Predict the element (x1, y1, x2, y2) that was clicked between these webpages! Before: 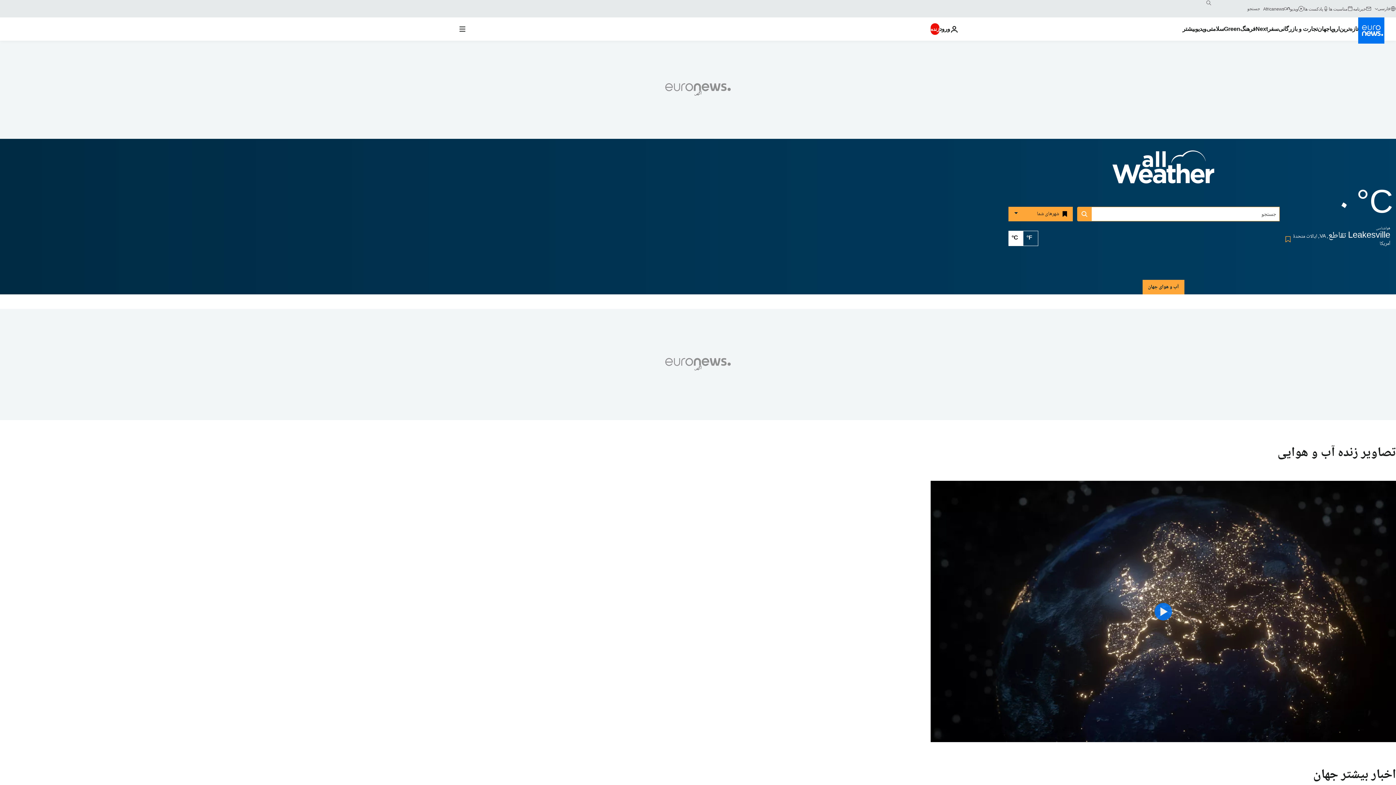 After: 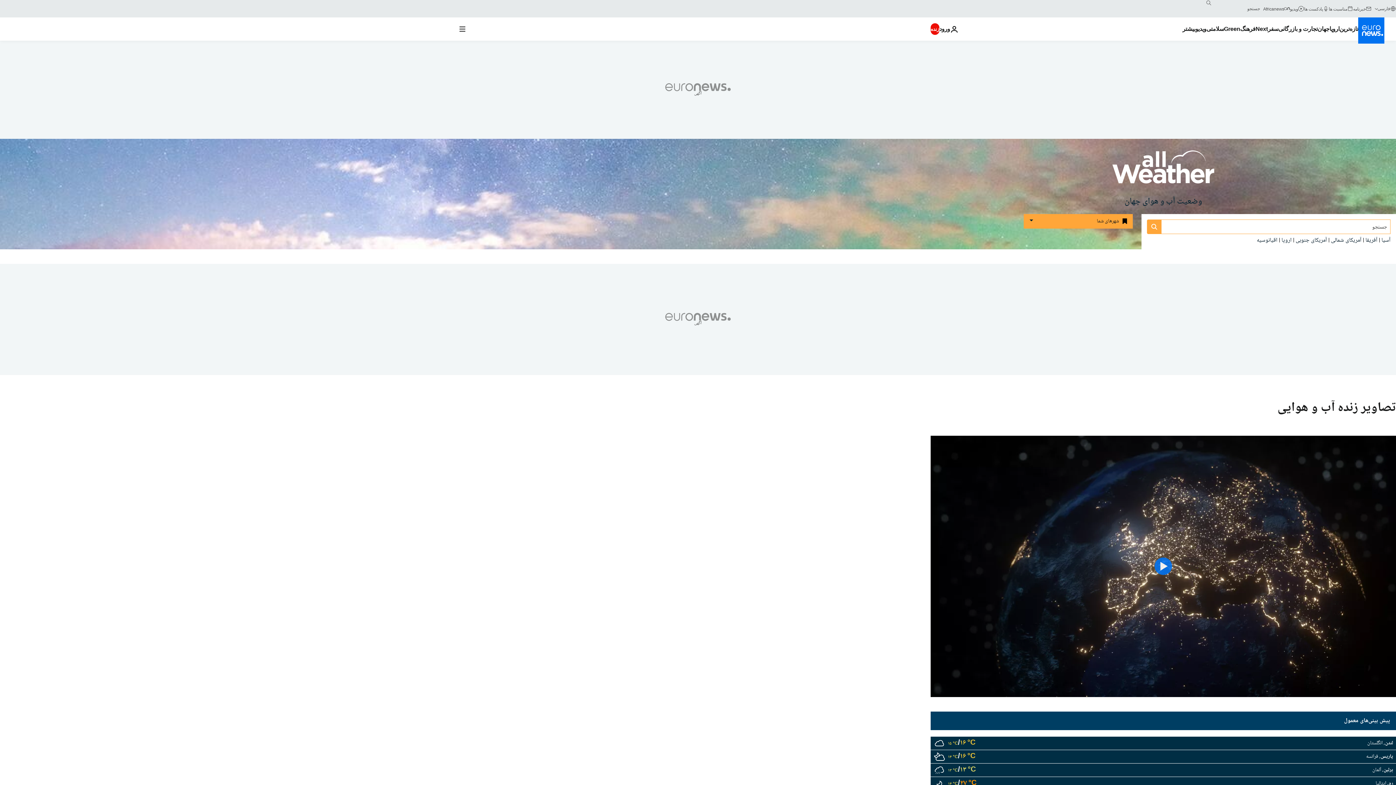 Action: bbox: (1112, 166, 1214, 177) label: Weather logo